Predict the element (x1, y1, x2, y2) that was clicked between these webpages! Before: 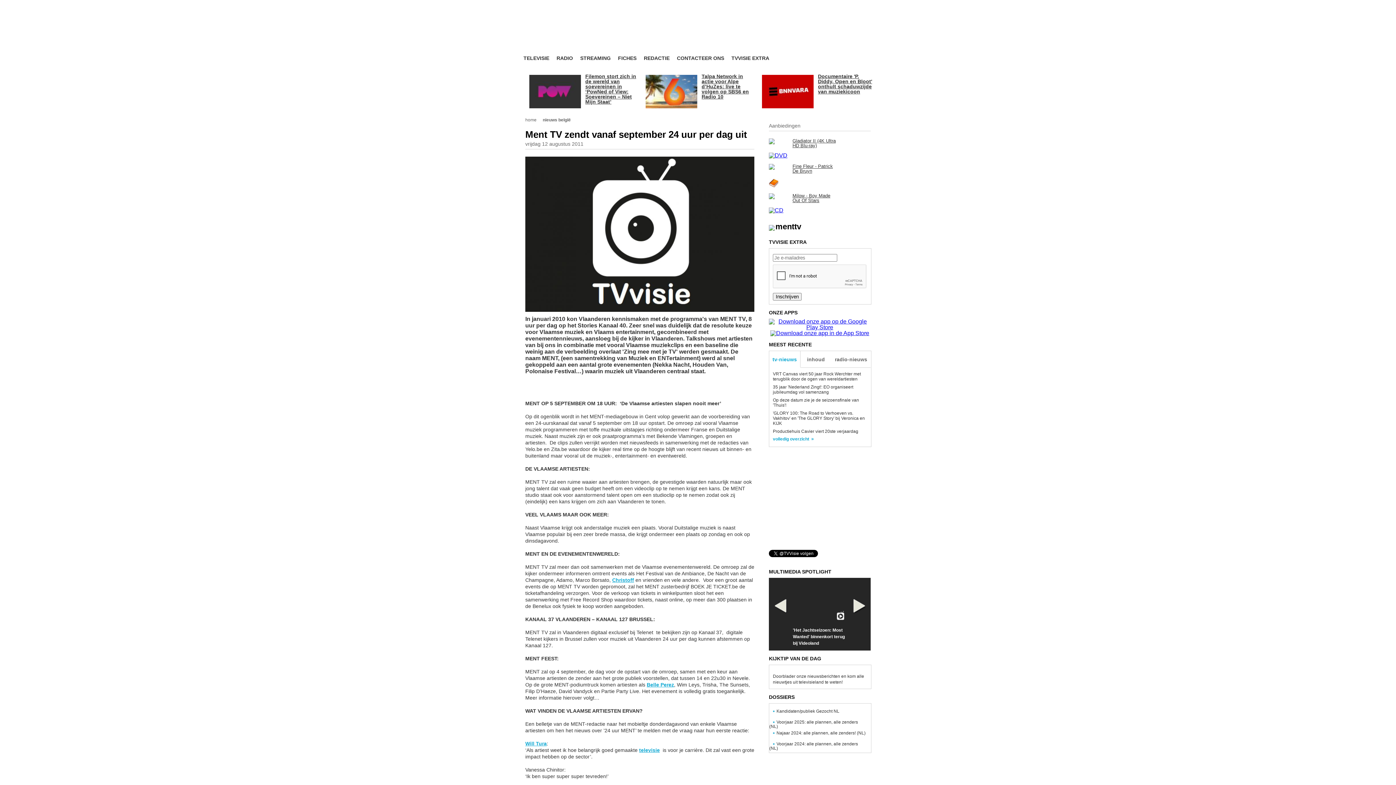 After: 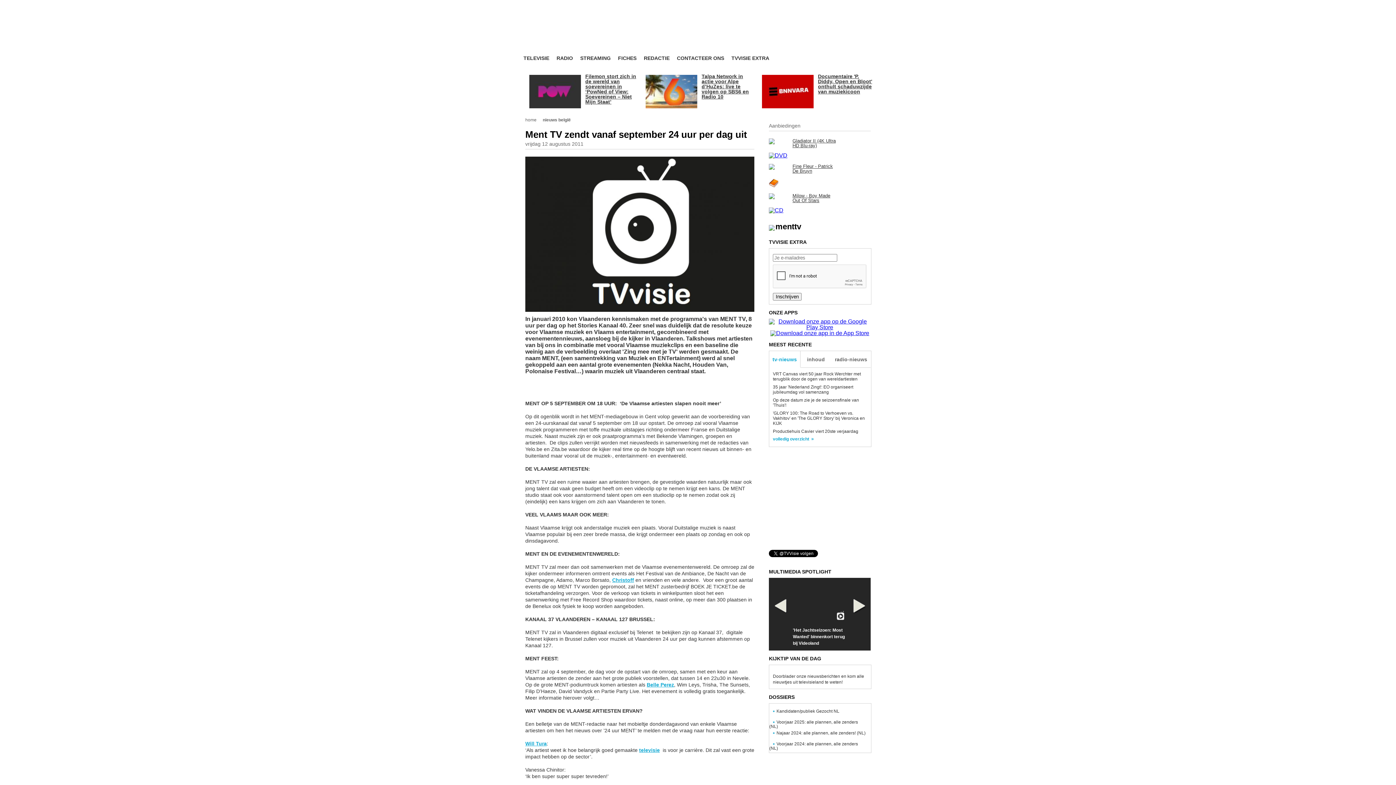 Action: bbox: (525, 741, 546, 746) label: Will Tura